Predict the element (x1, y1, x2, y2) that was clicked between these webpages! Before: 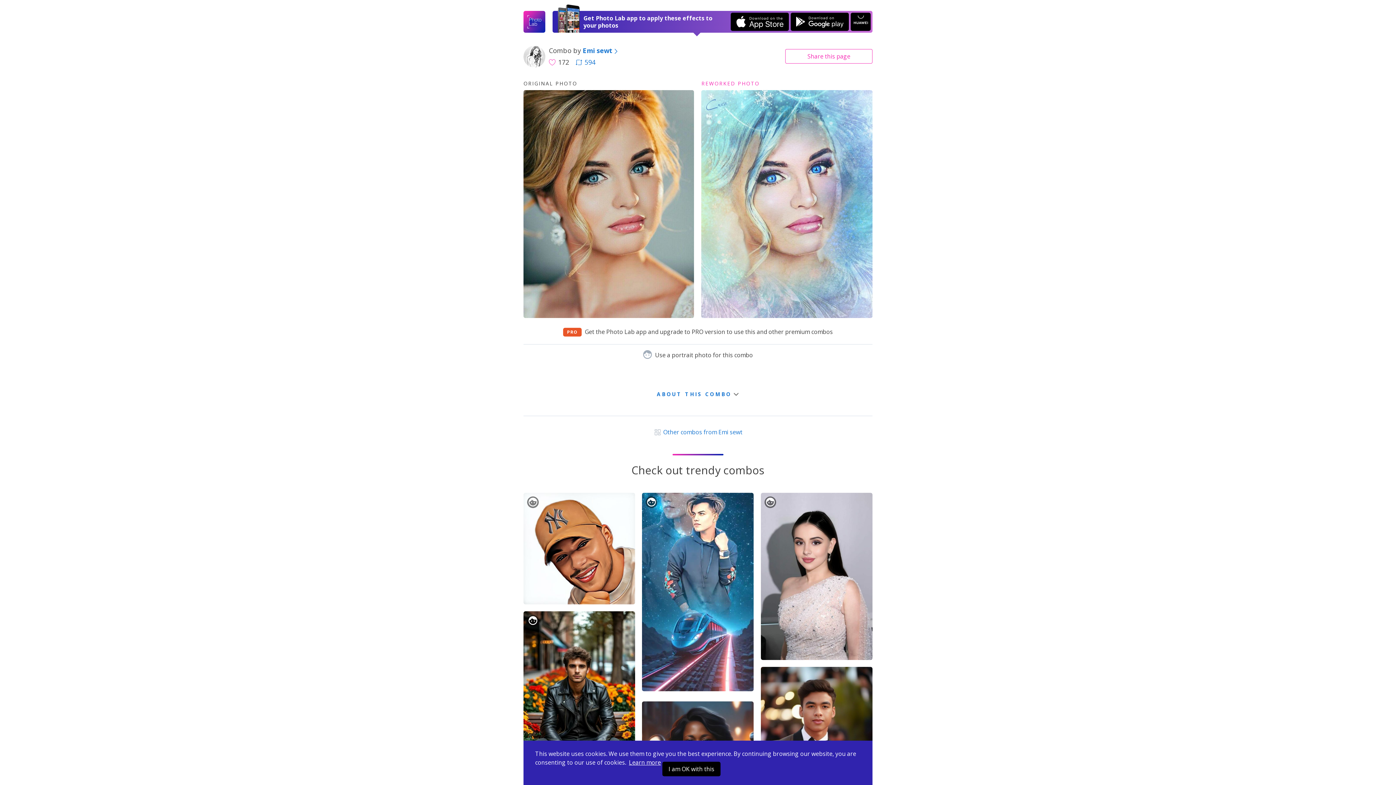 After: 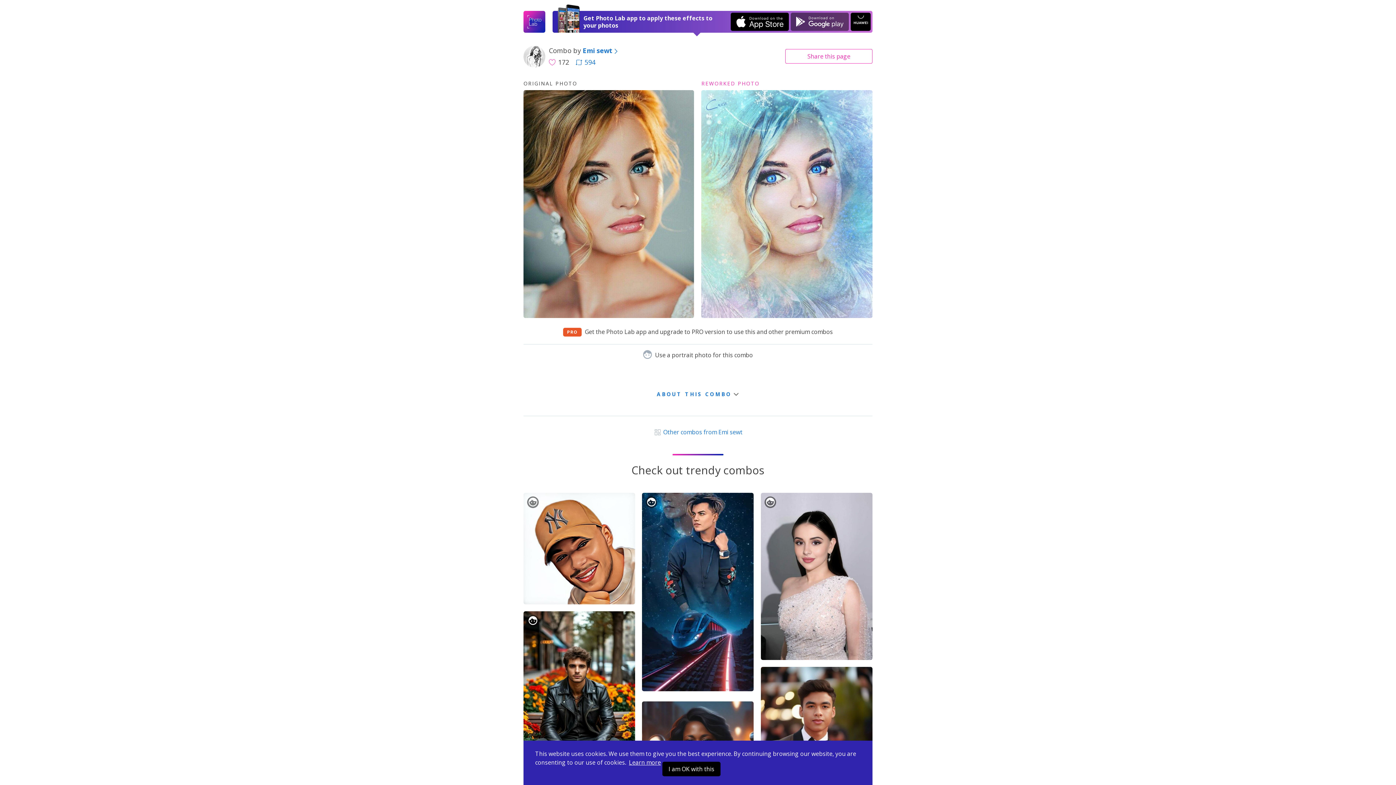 Action: bbox: (790, 12, 849, 30)